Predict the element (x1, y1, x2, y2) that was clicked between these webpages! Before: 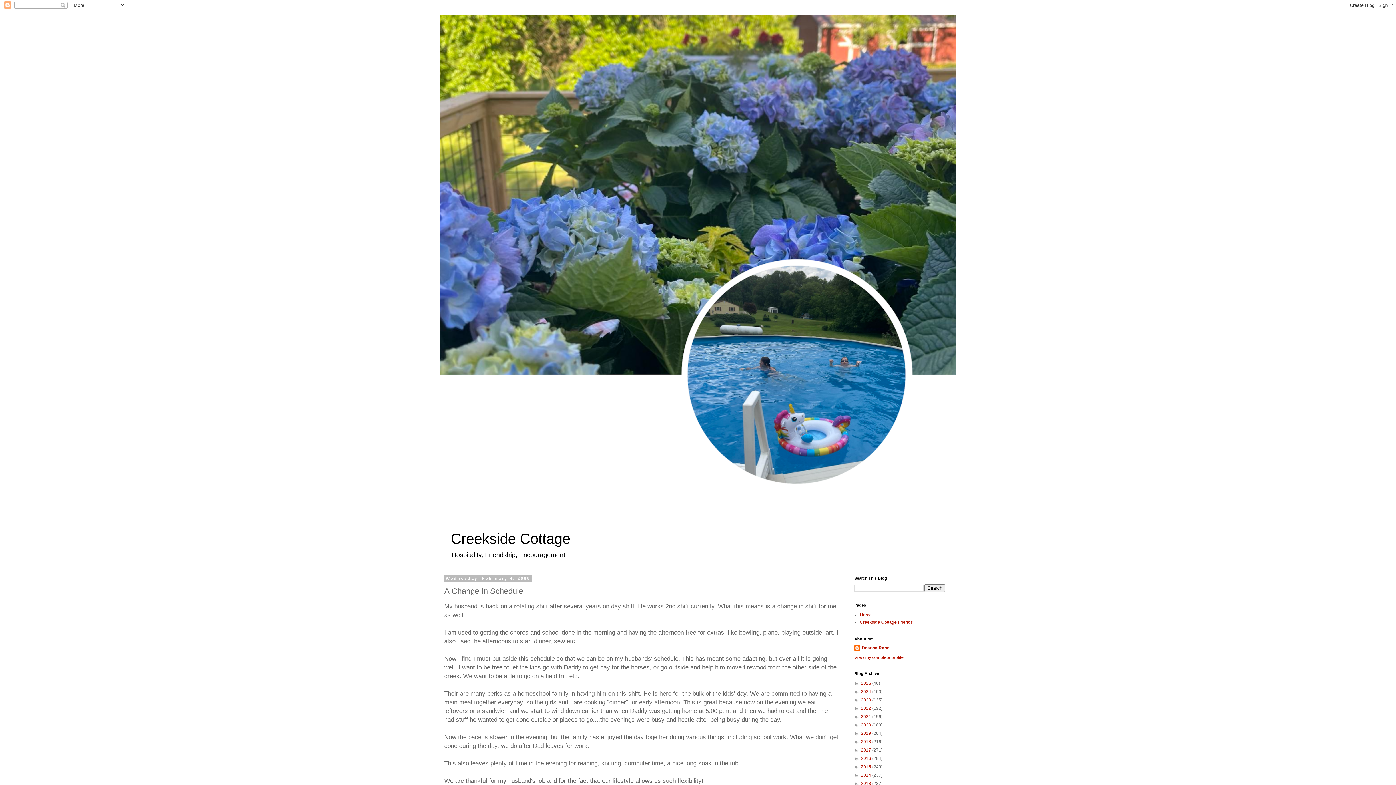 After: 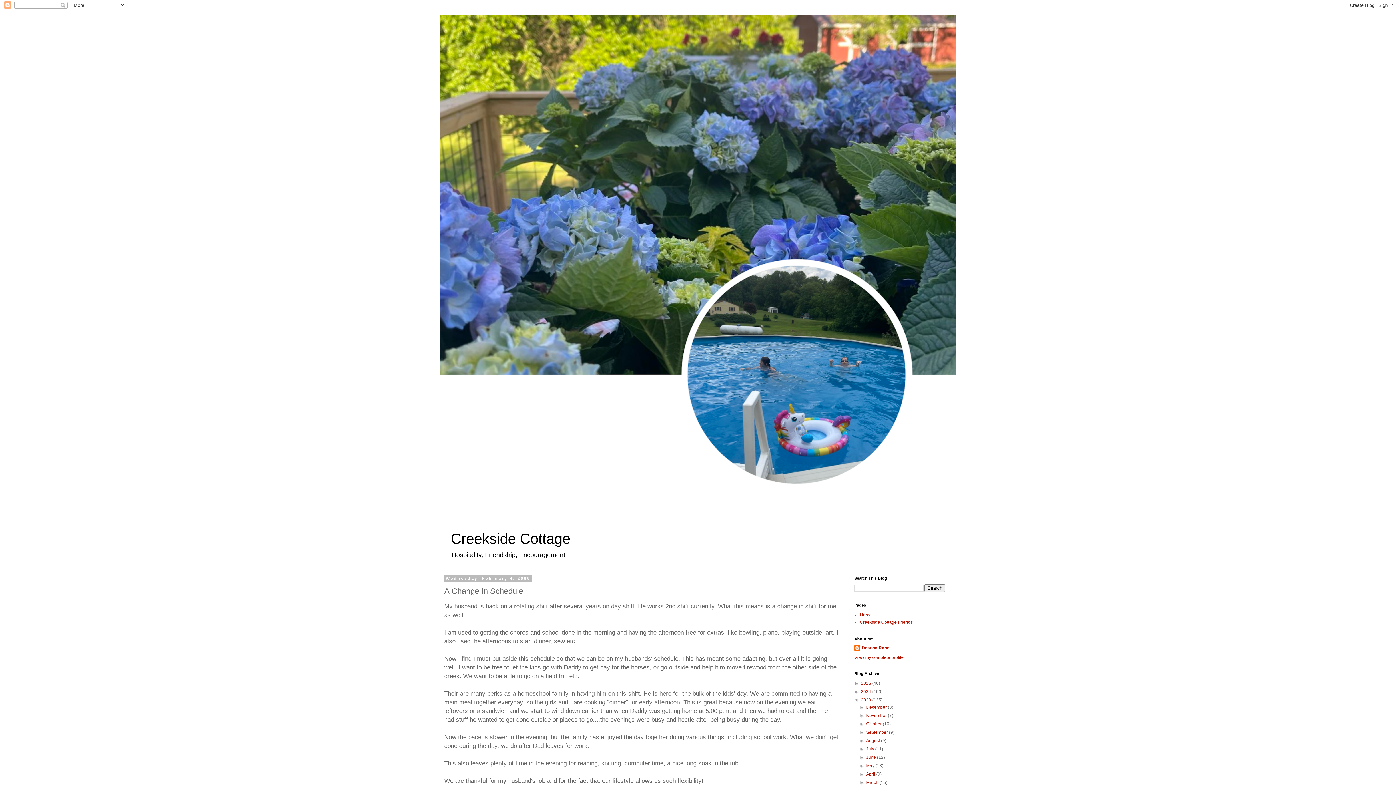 Action: bbox: (854, 697, 861, 702) label: ►  